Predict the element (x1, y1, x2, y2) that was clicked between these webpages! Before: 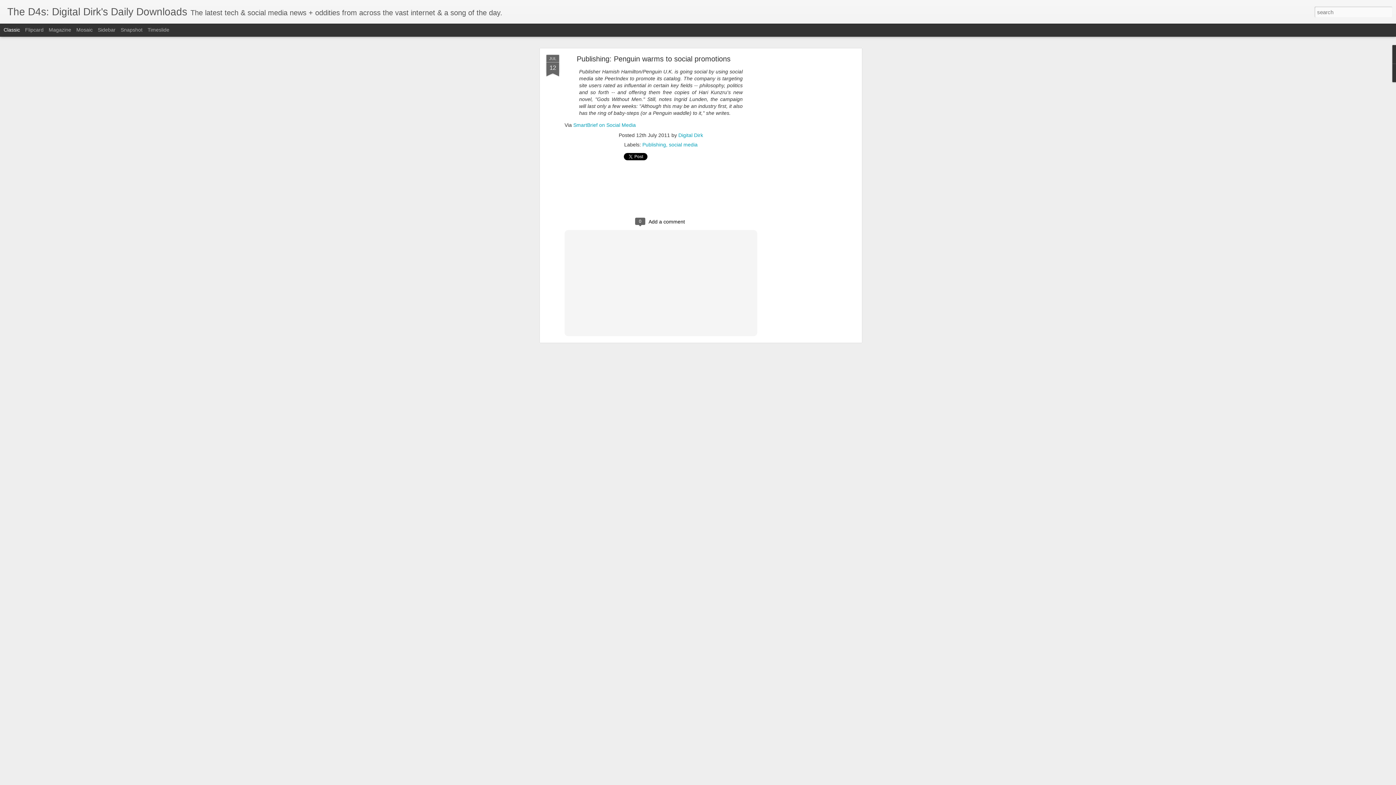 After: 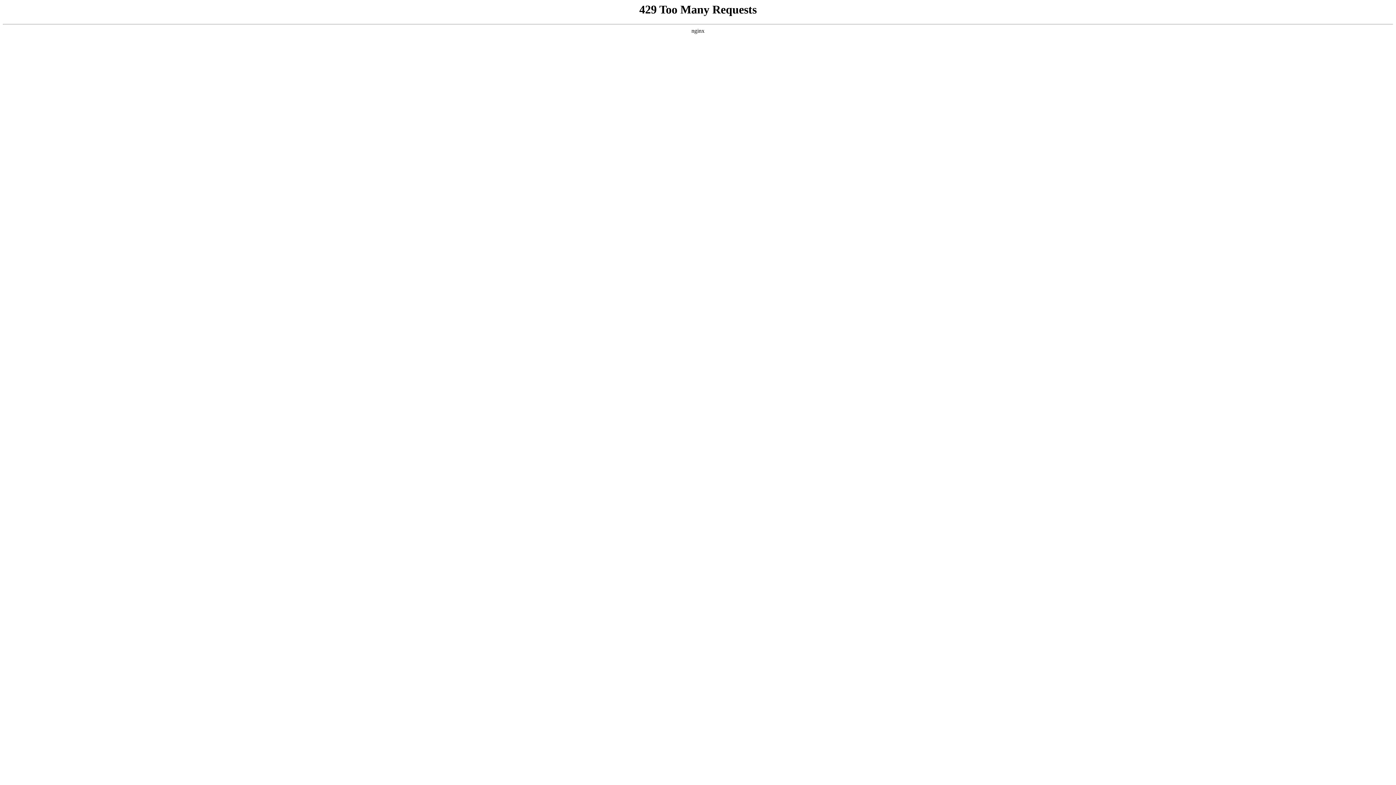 Action: bbox: (573, 122, 636, 128) label: SmartBrief on Social Media